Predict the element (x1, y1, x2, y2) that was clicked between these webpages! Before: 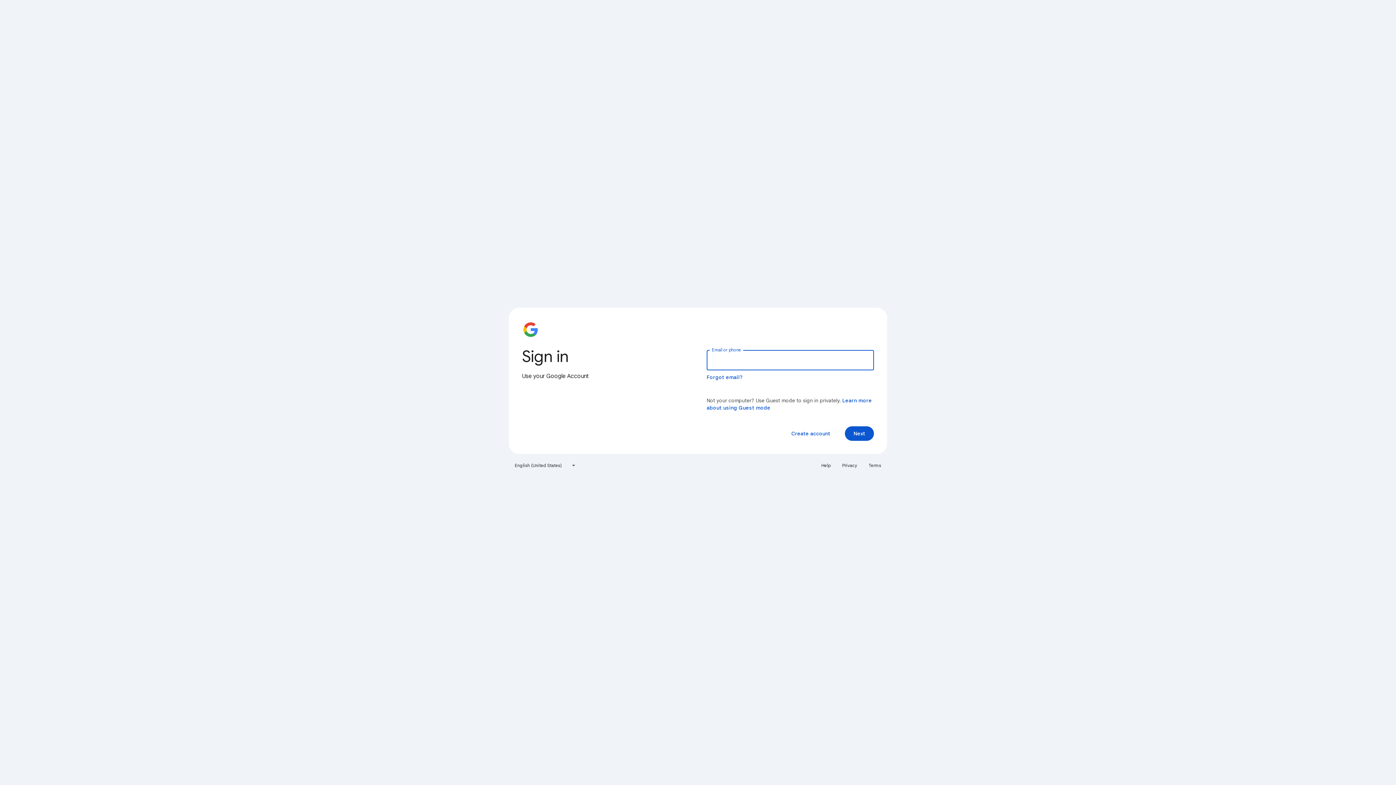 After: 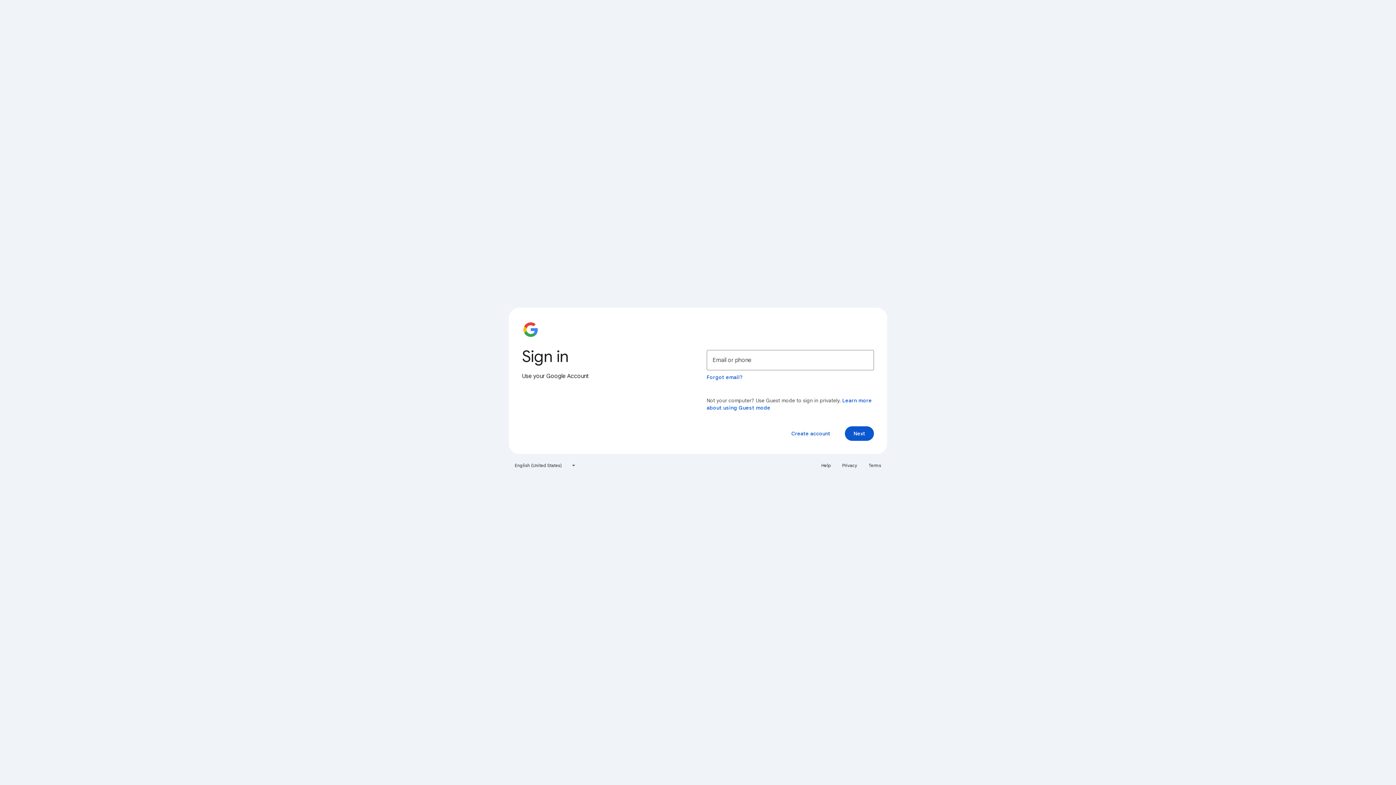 Action: bbox: (864, 460, 885, 471) label: Terms